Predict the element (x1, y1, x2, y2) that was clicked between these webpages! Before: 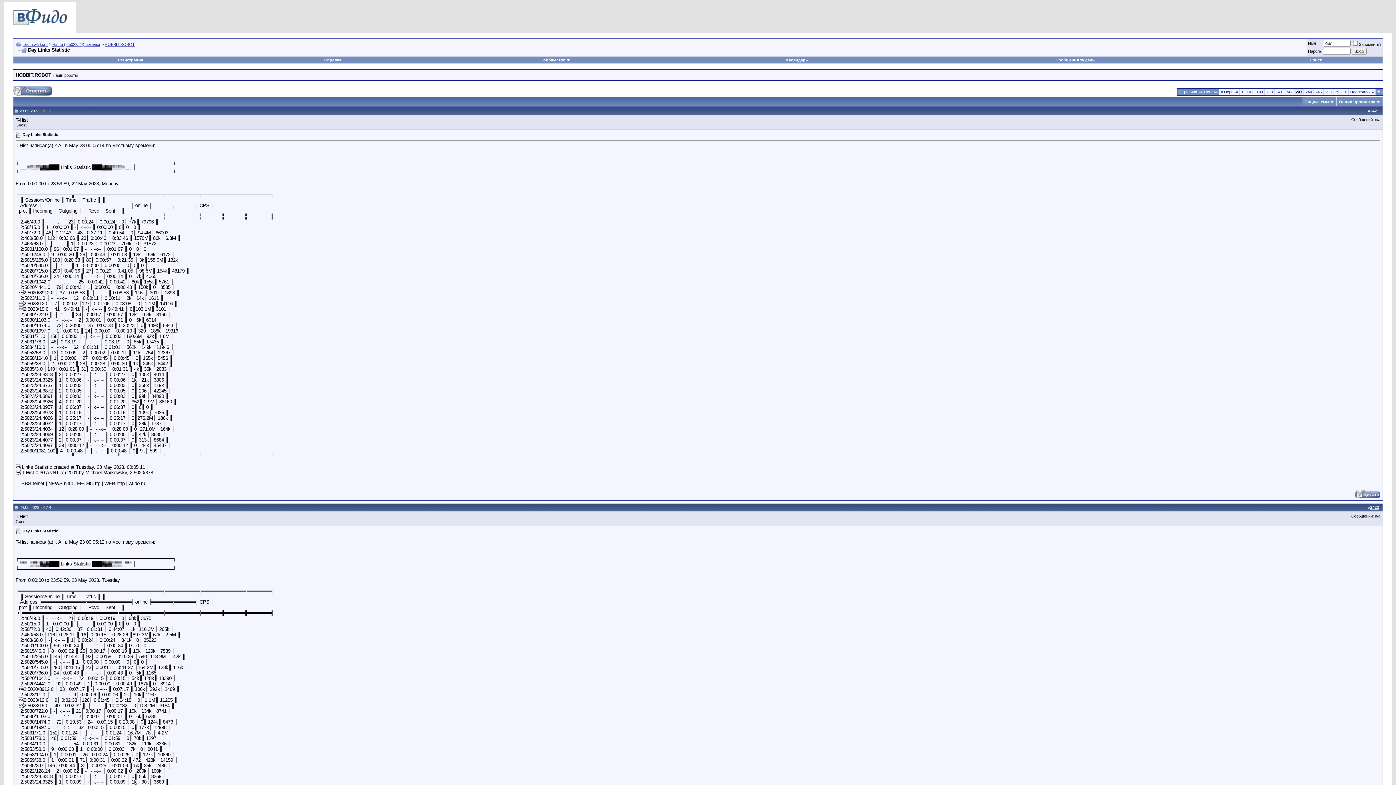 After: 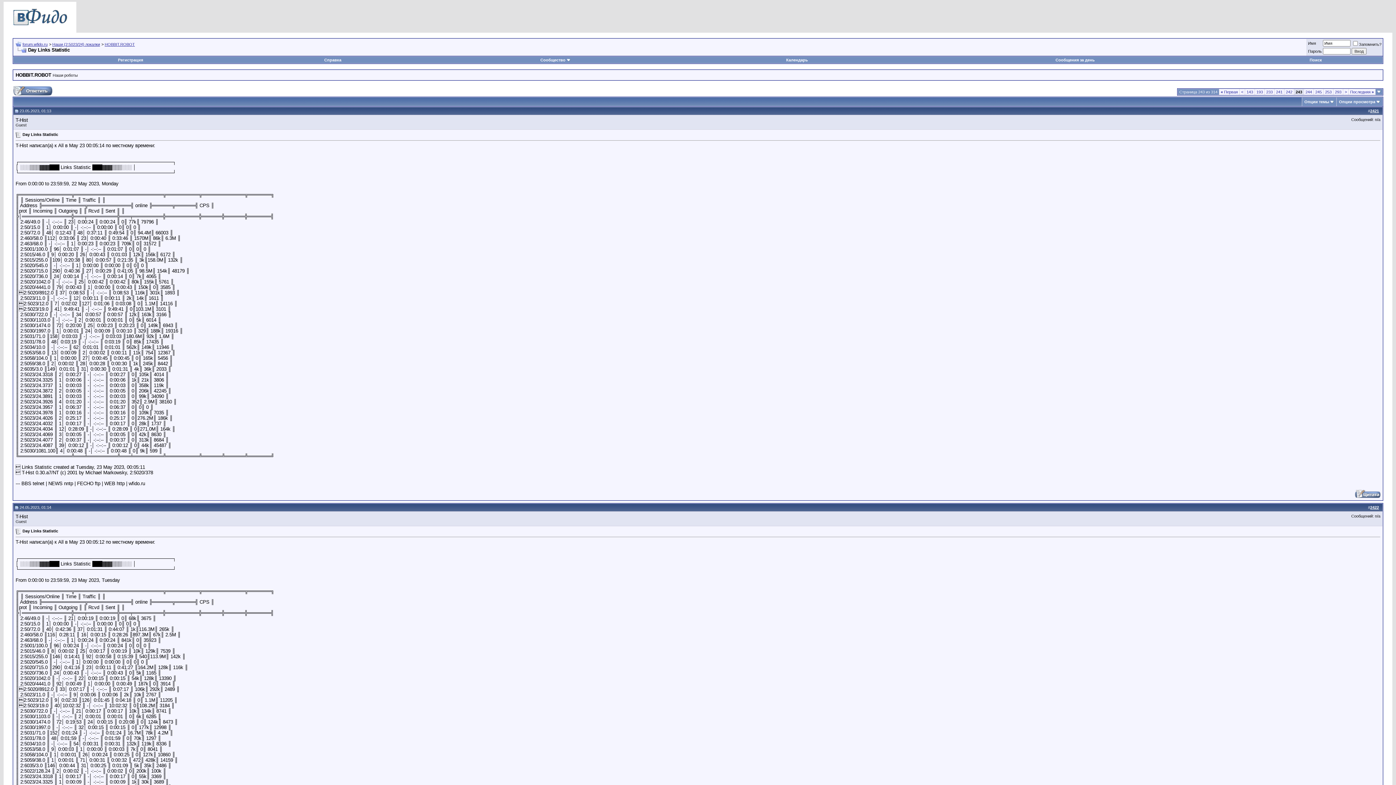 Action: bbox: (14, 505, 18, 509)